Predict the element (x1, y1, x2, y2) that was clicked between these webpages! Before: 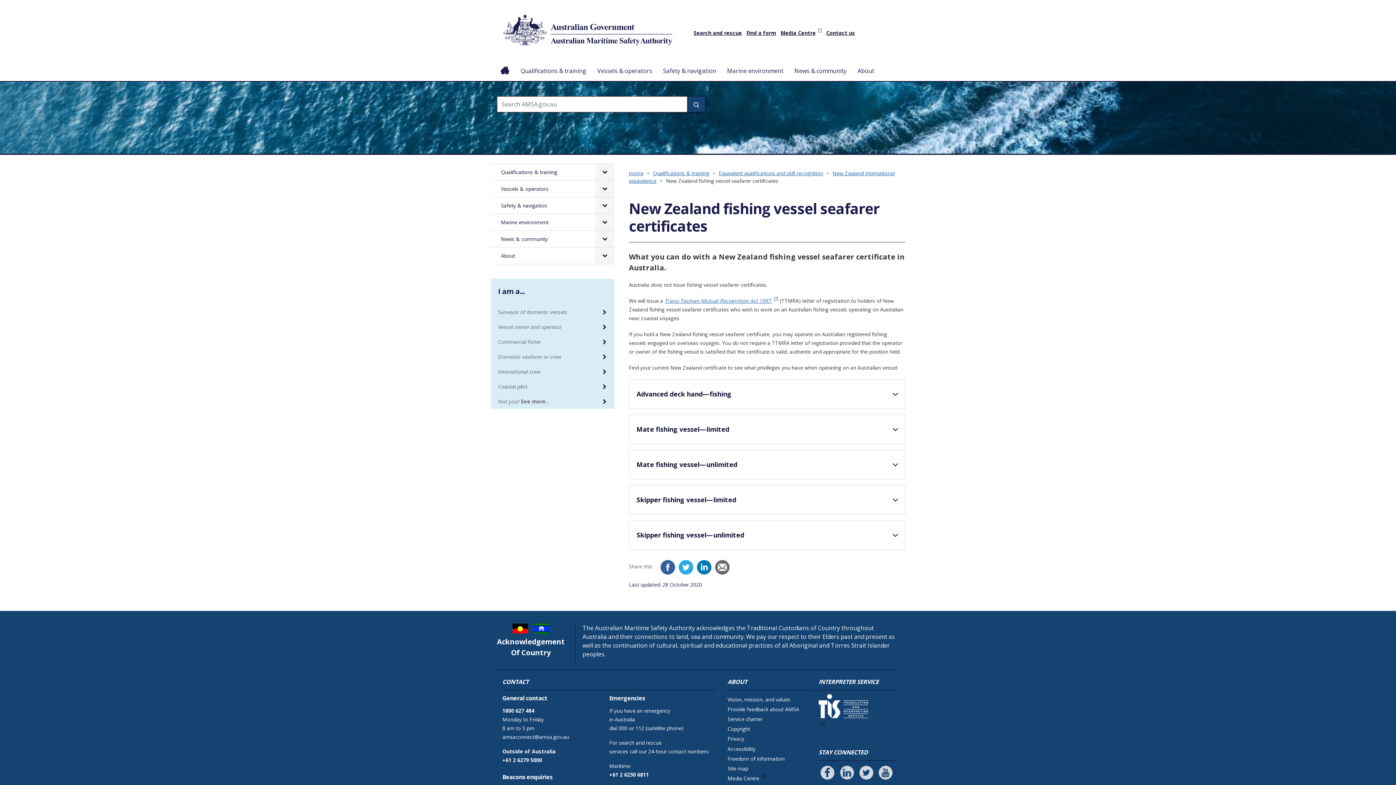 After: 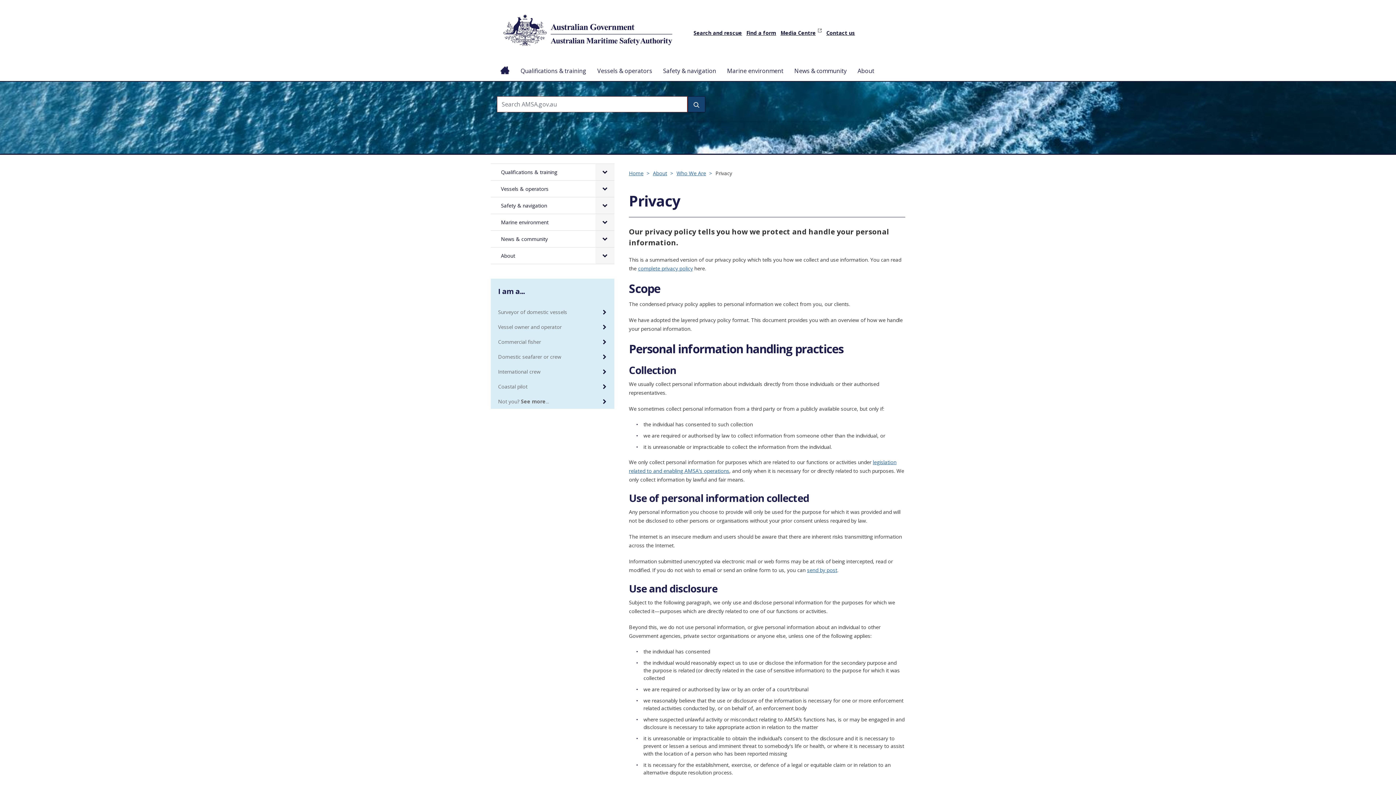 Action: bbox: (727, 735, 744, 742) label: Privacy